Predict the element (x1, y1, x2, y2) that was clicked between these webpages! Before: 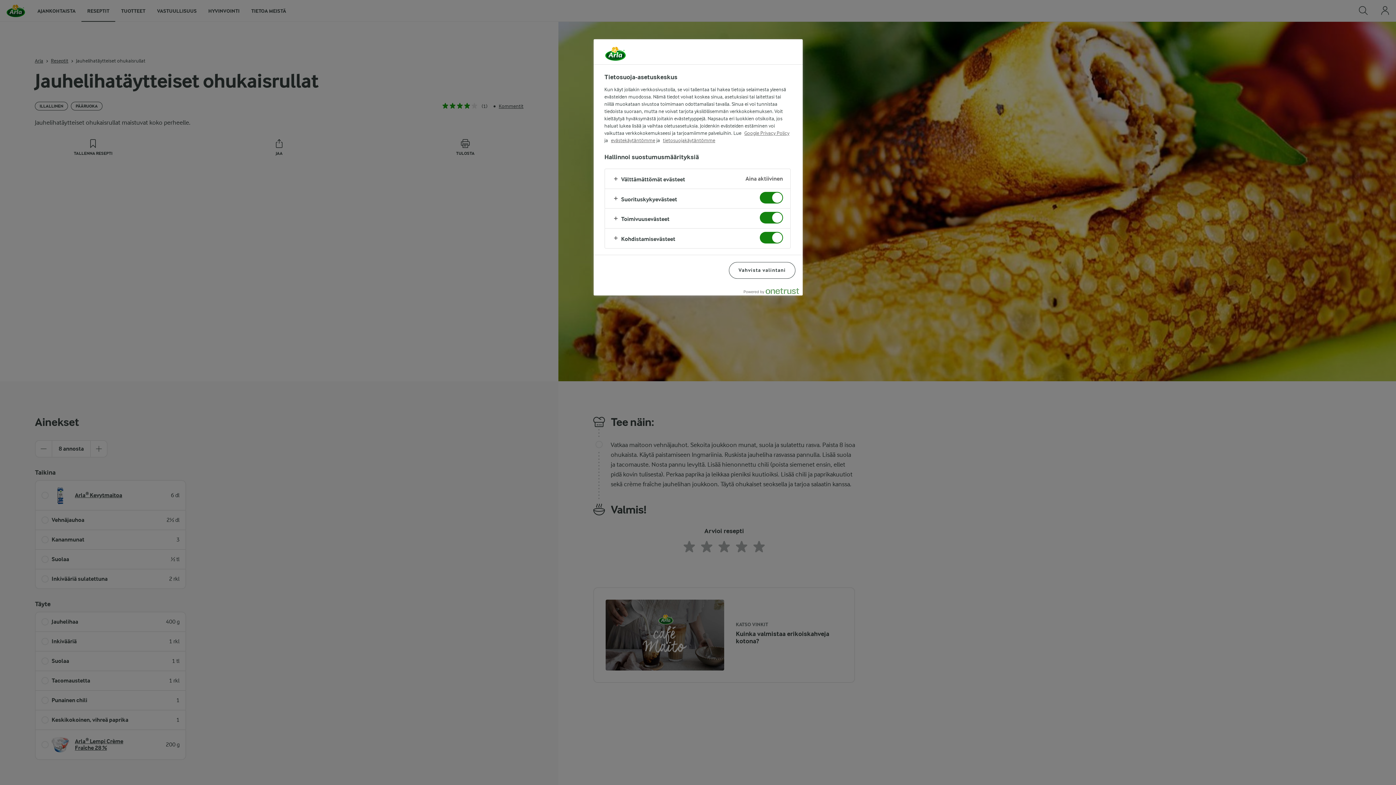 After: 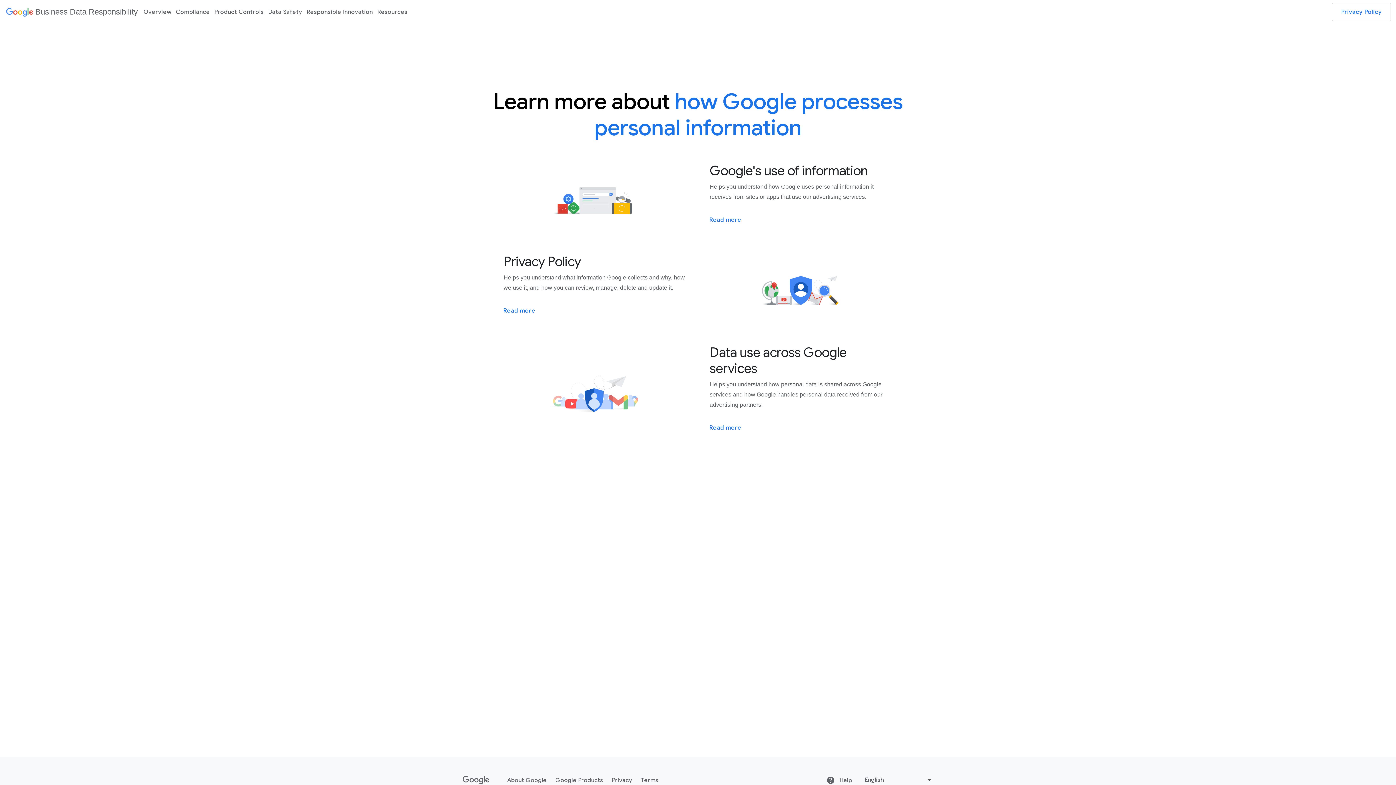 Action: bbox: (744, 130, 789, 136) label: Google Privacy Policy